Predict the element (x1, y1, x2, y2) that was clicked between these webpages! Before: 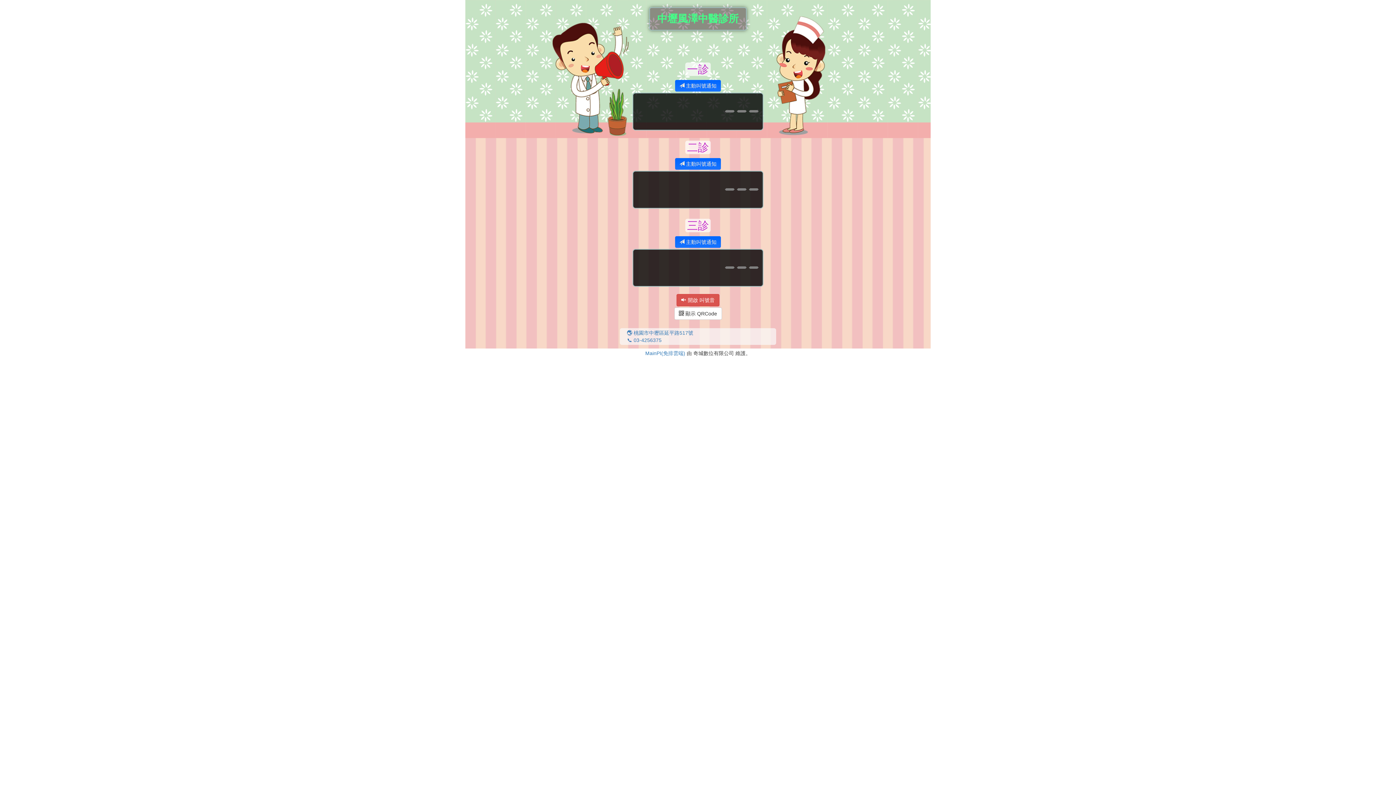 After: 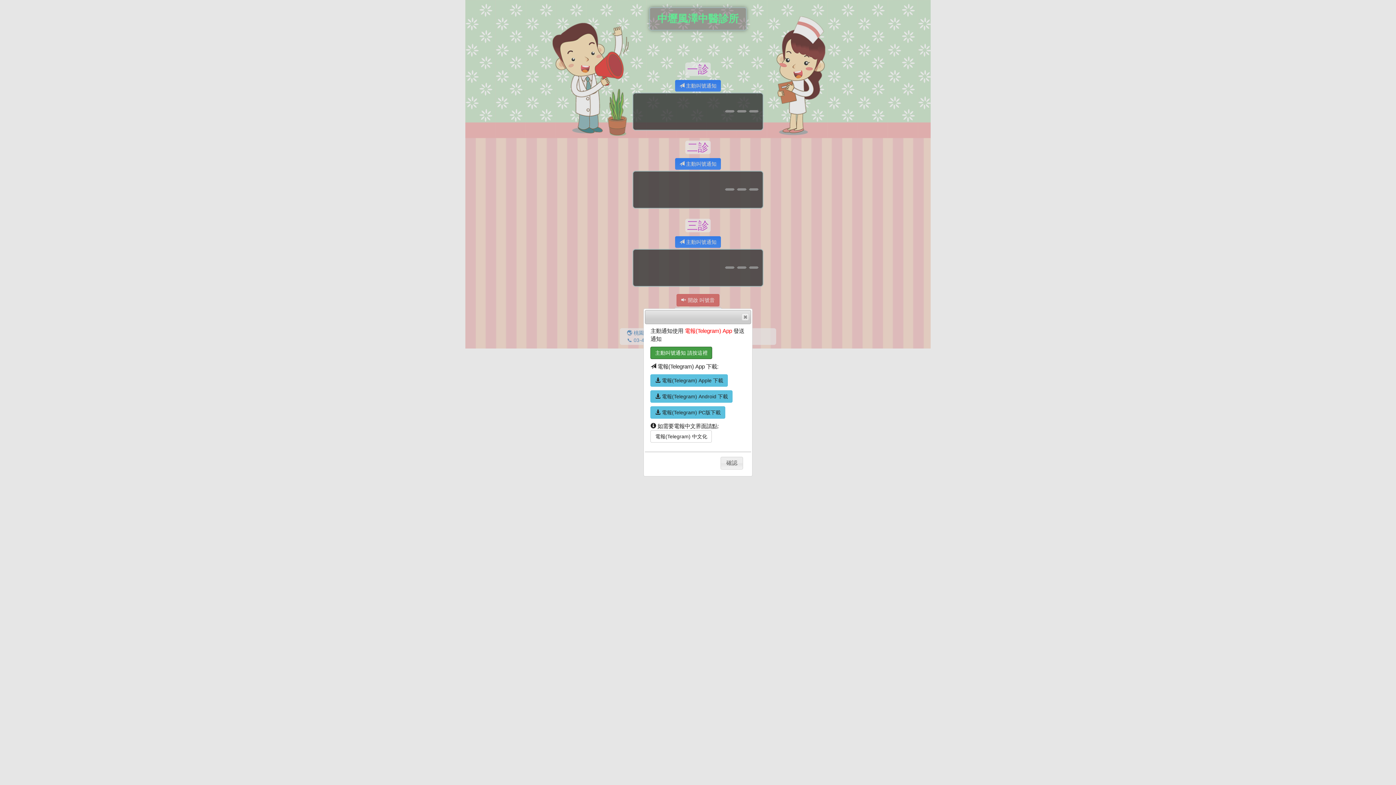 Action: bbox: (675, 158, 721, 169) label:  主動叫號通知